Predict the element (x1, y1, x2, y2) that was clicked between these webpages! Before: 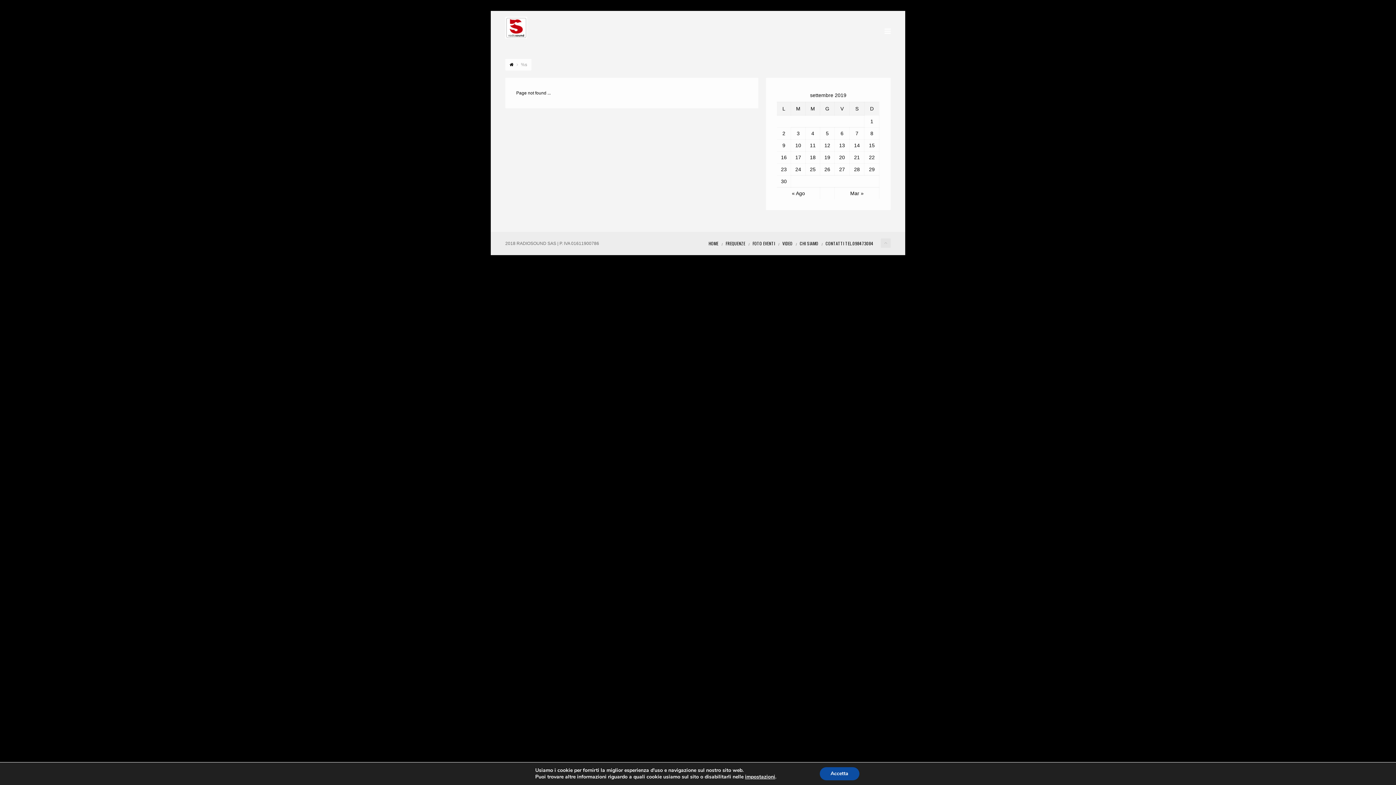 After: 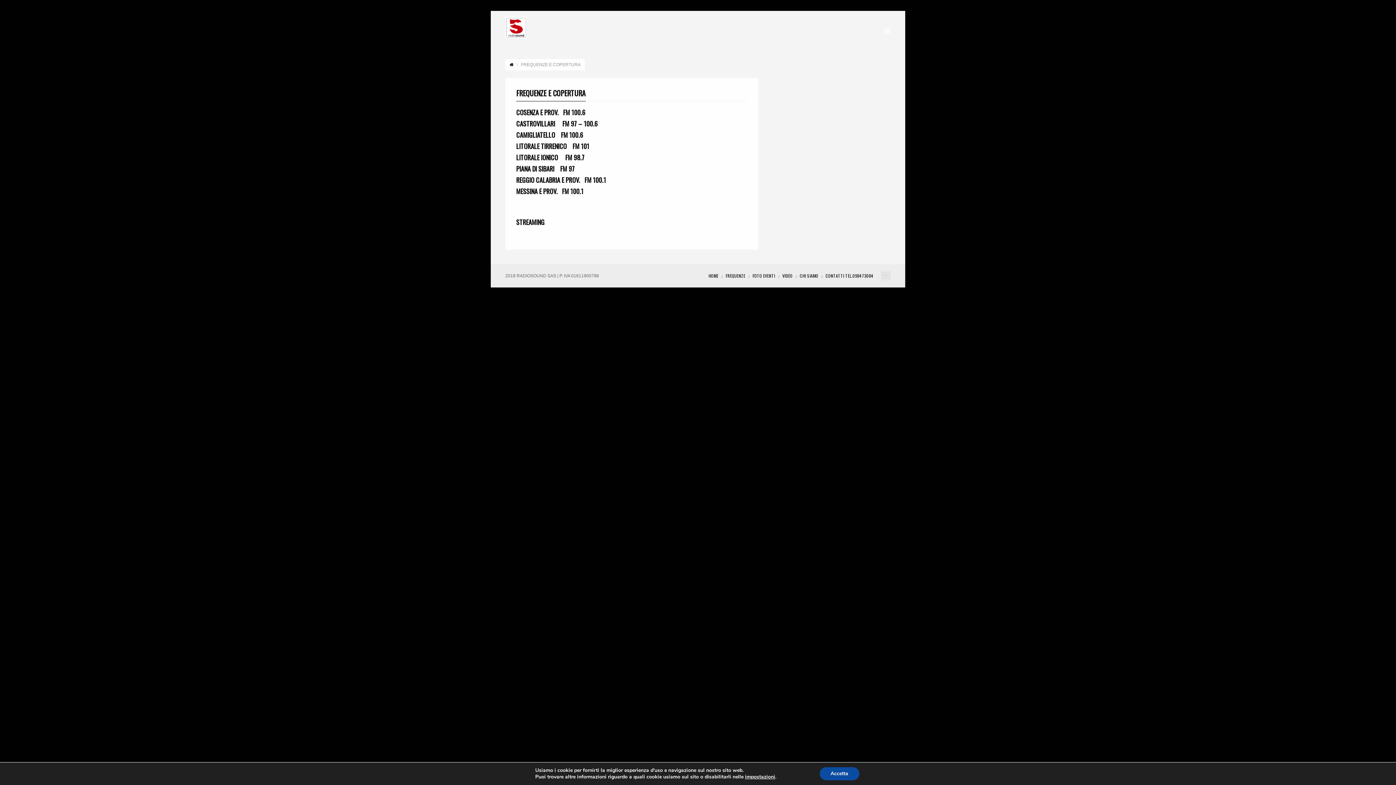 Action: label: FREQUENZE bbox: (725, 240, 745, 246)